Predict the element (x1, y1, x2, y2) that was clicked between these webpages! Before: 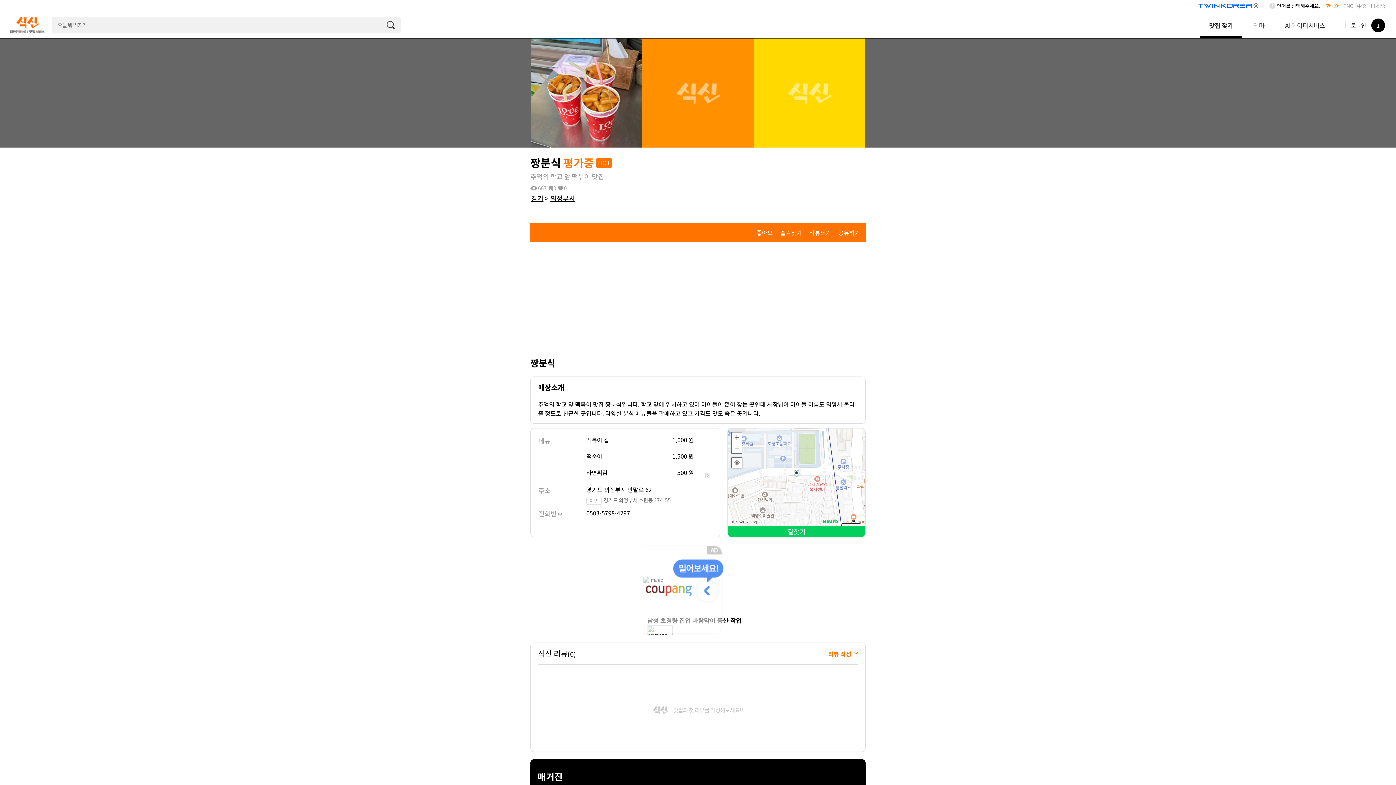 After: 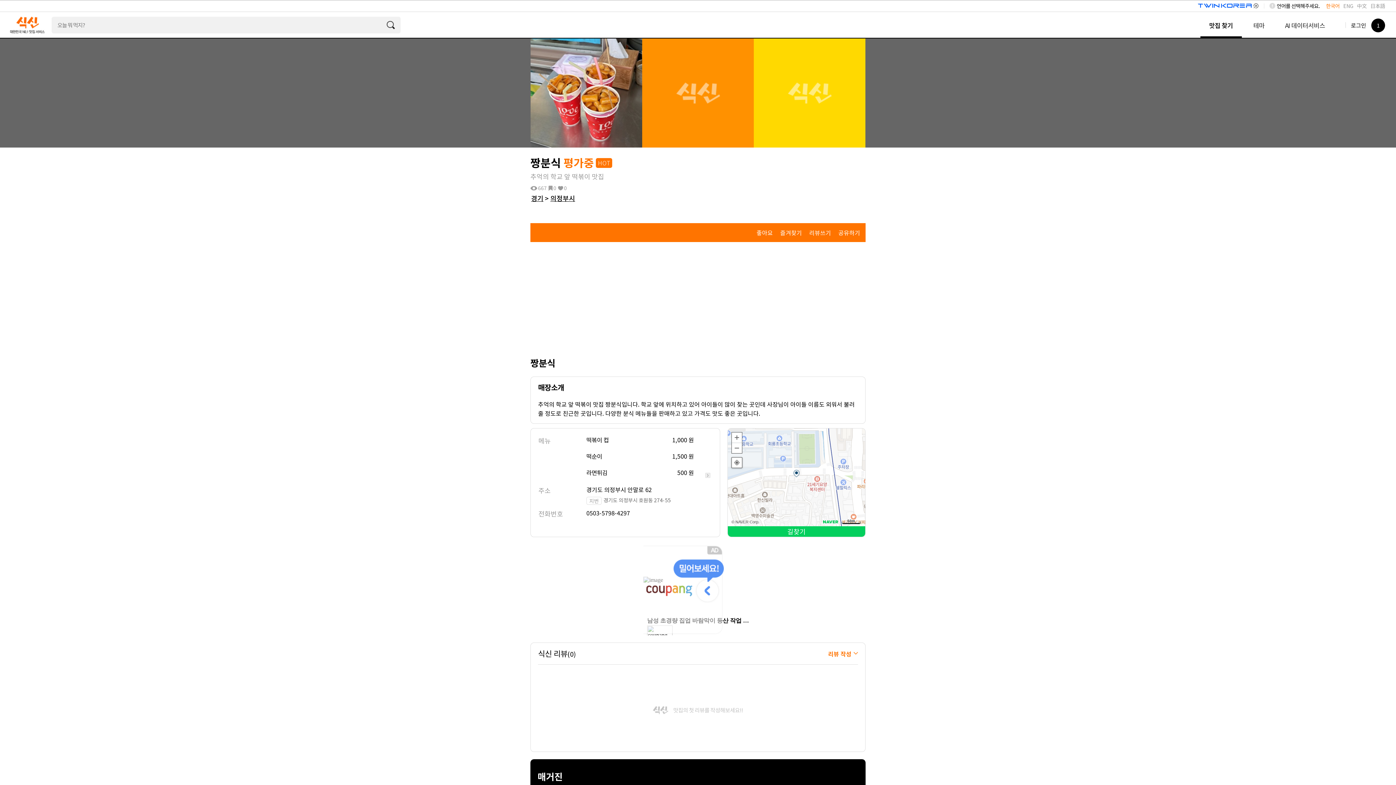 Action: bbox: (838, 228, 860, 236) label: 공유하기